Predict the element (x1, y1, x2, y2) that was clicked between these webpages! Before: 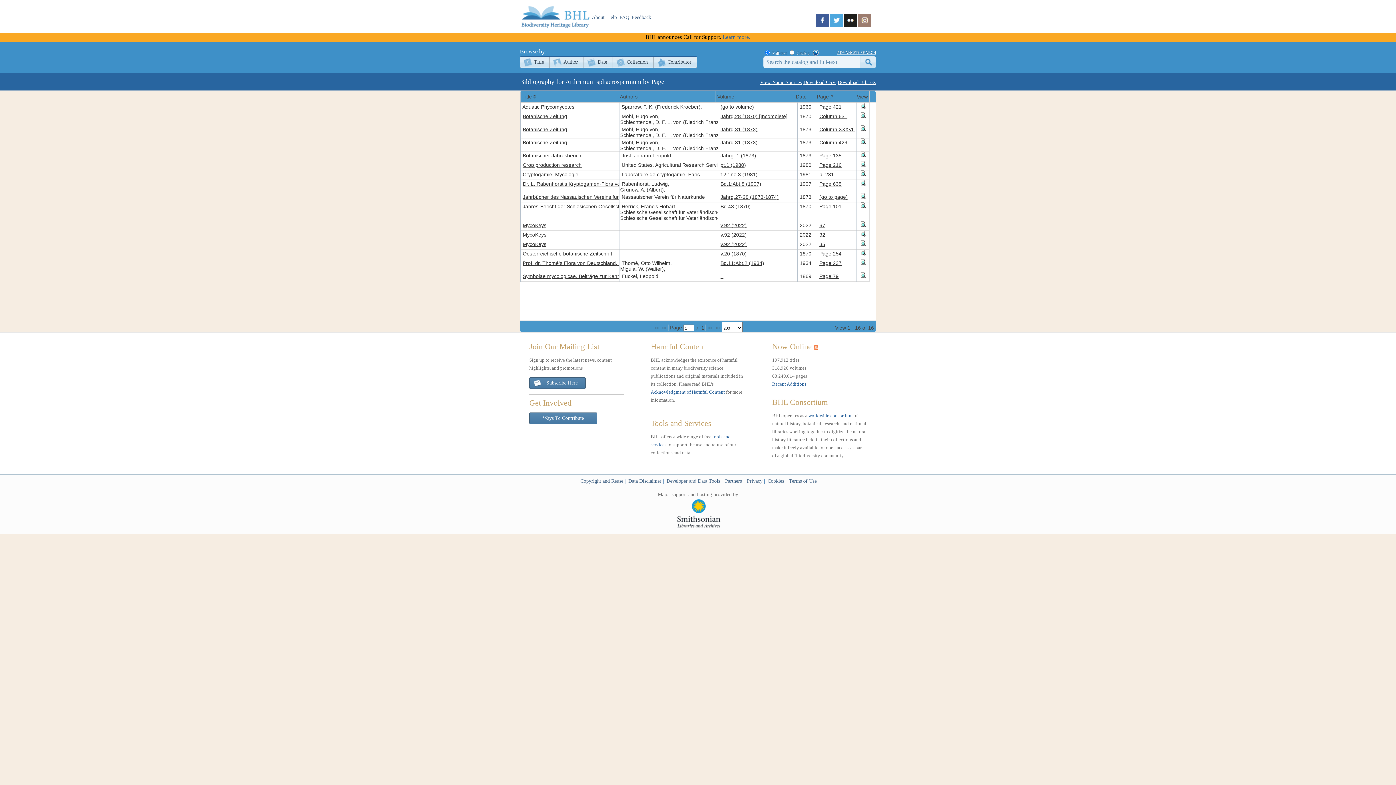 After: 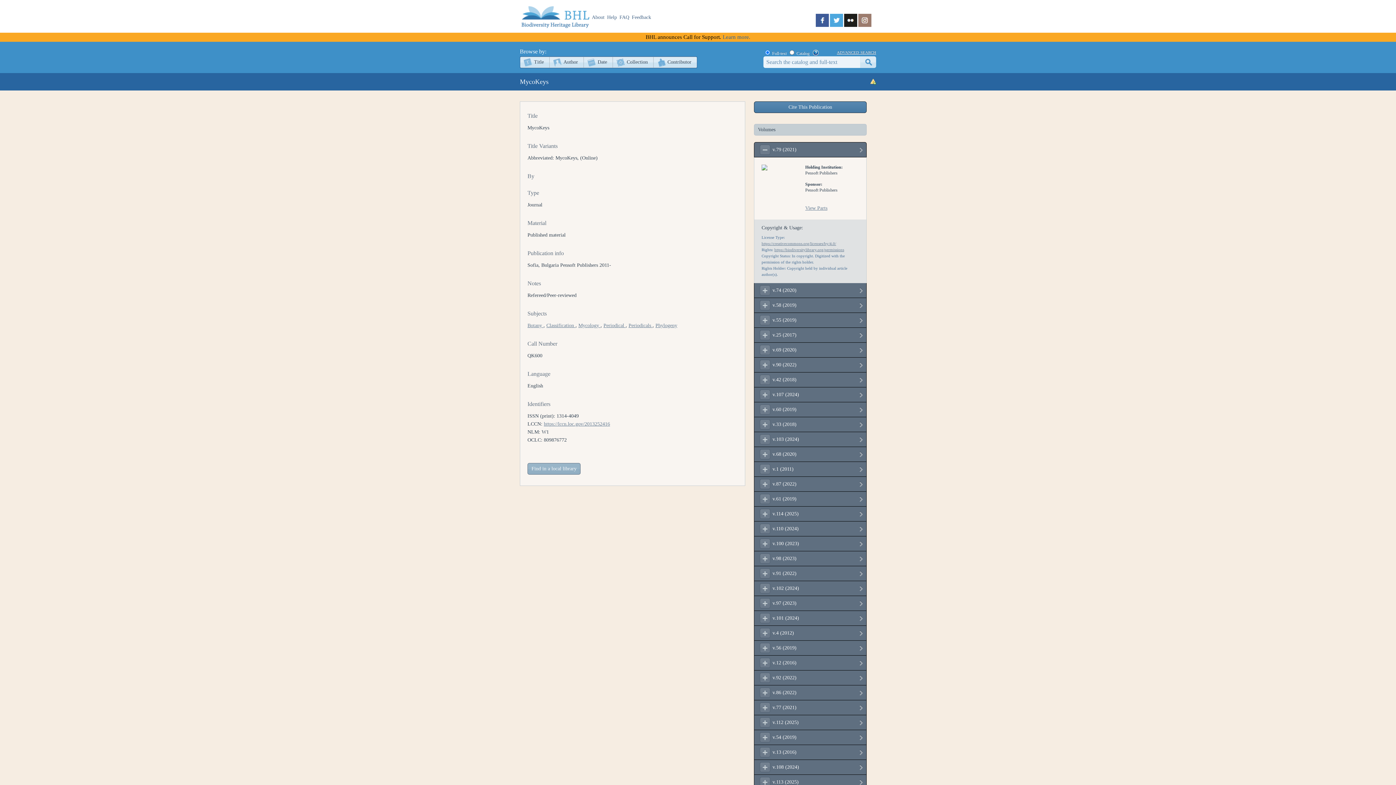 Action: bbox: (522, 232, 546, 237) label: MycoKeys